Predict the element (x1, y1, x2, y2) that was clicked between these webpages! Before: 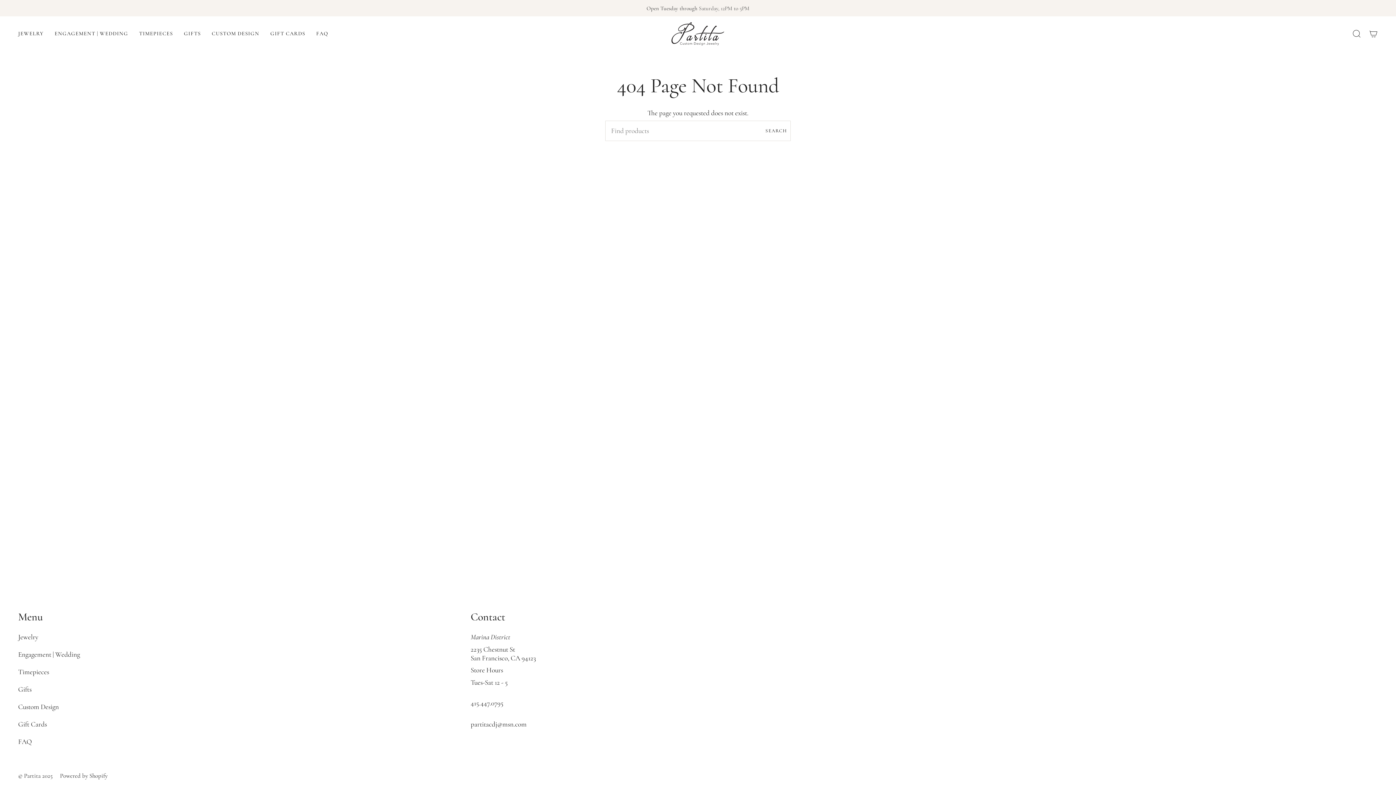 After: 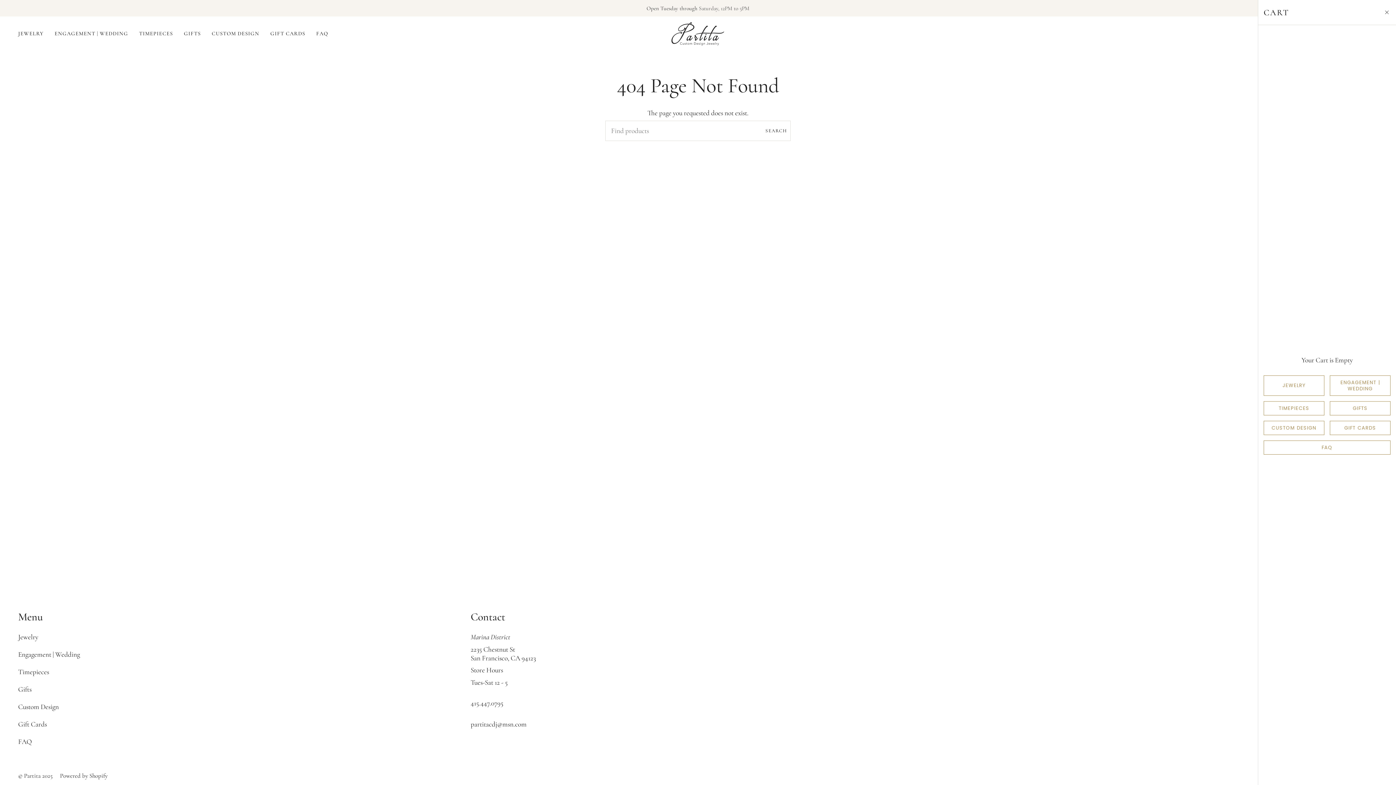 Action: bbox: (1365, 16, 1382, 51) label: CART